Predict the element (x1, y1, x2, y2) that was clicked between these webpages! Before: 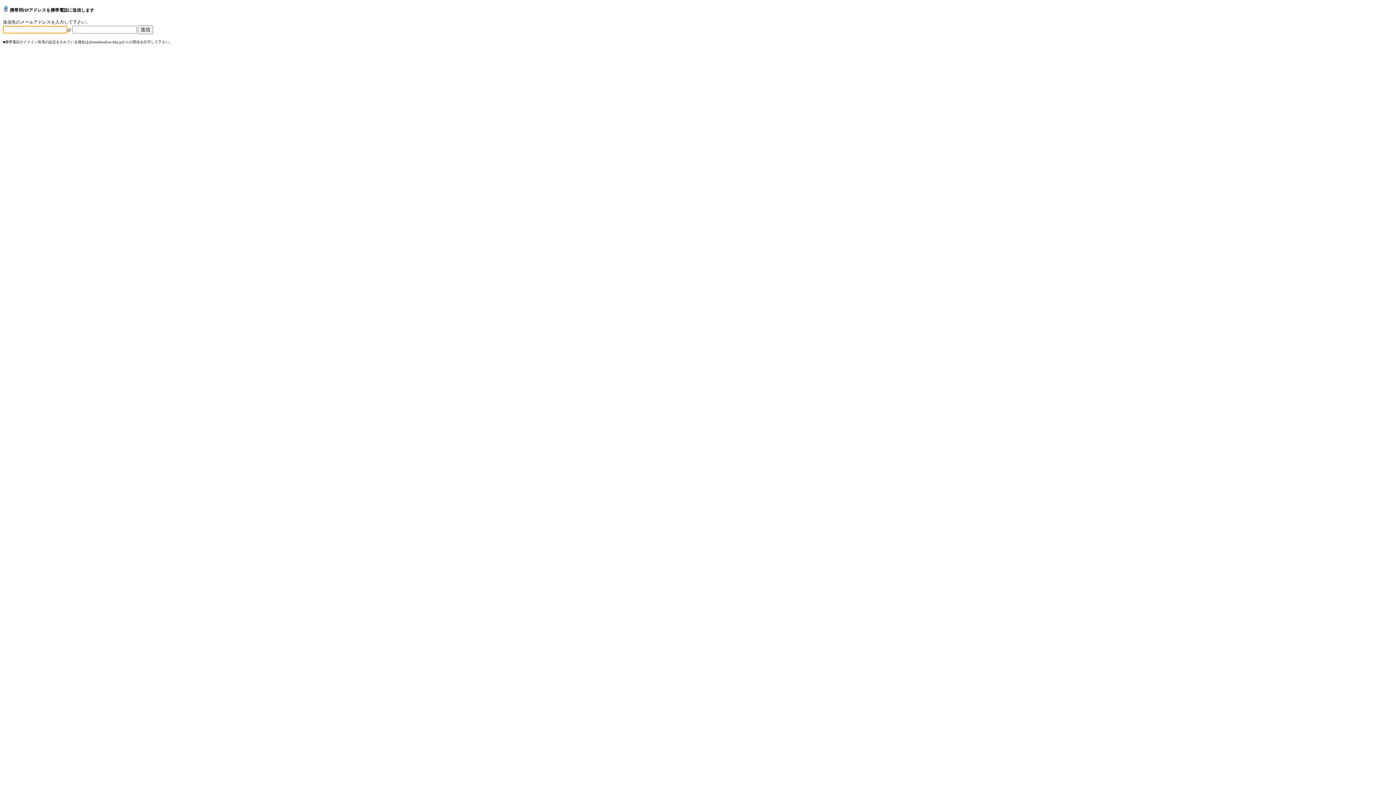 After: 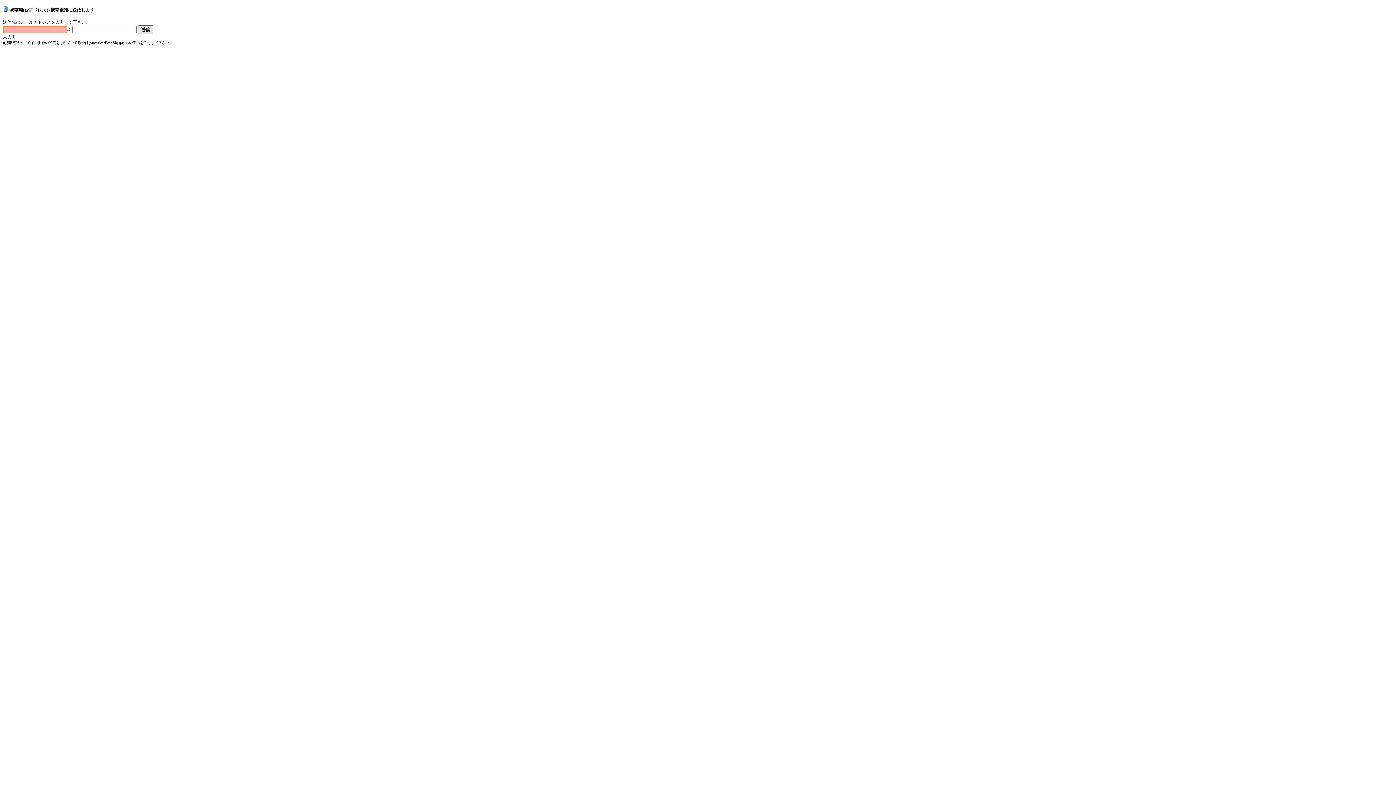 Action: bbox: (137, 25, 153, 34) label: 送信